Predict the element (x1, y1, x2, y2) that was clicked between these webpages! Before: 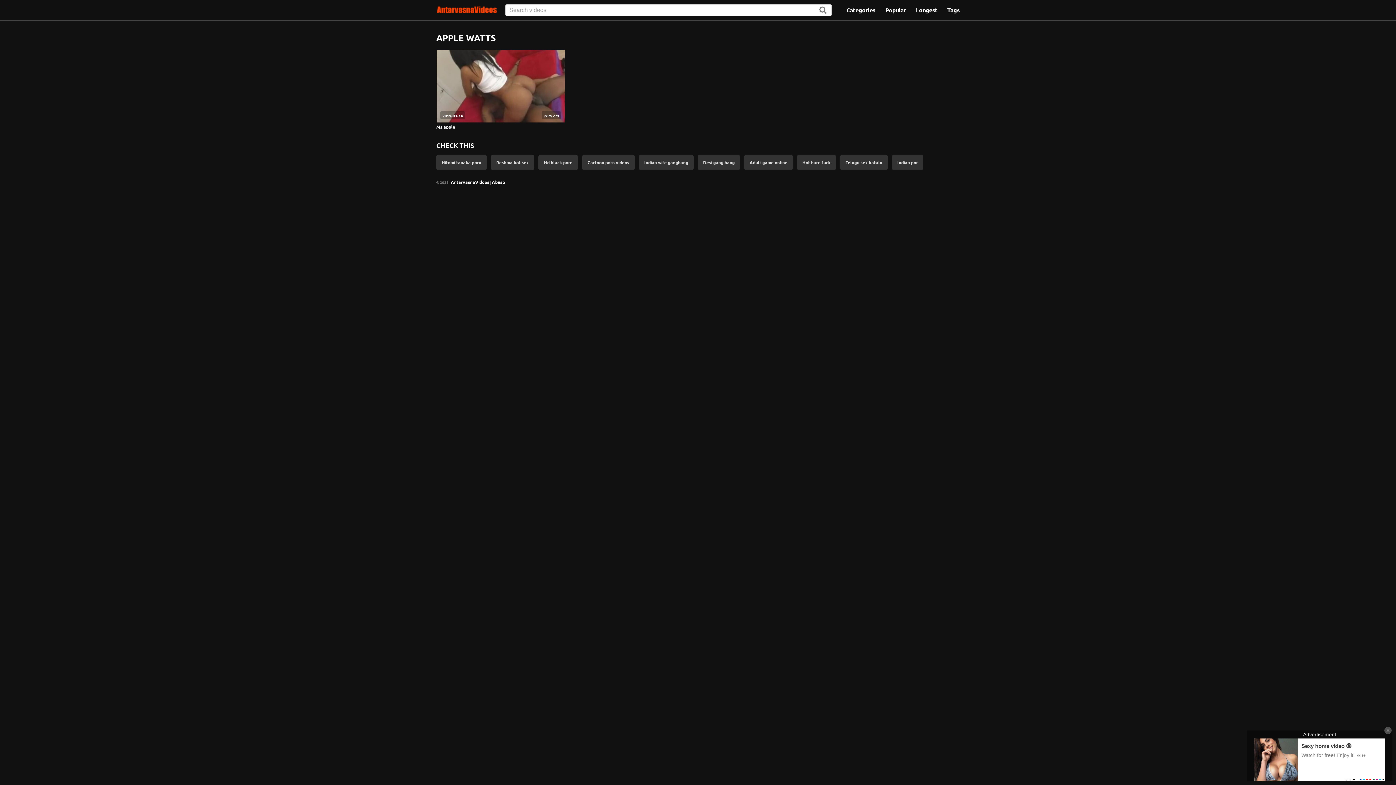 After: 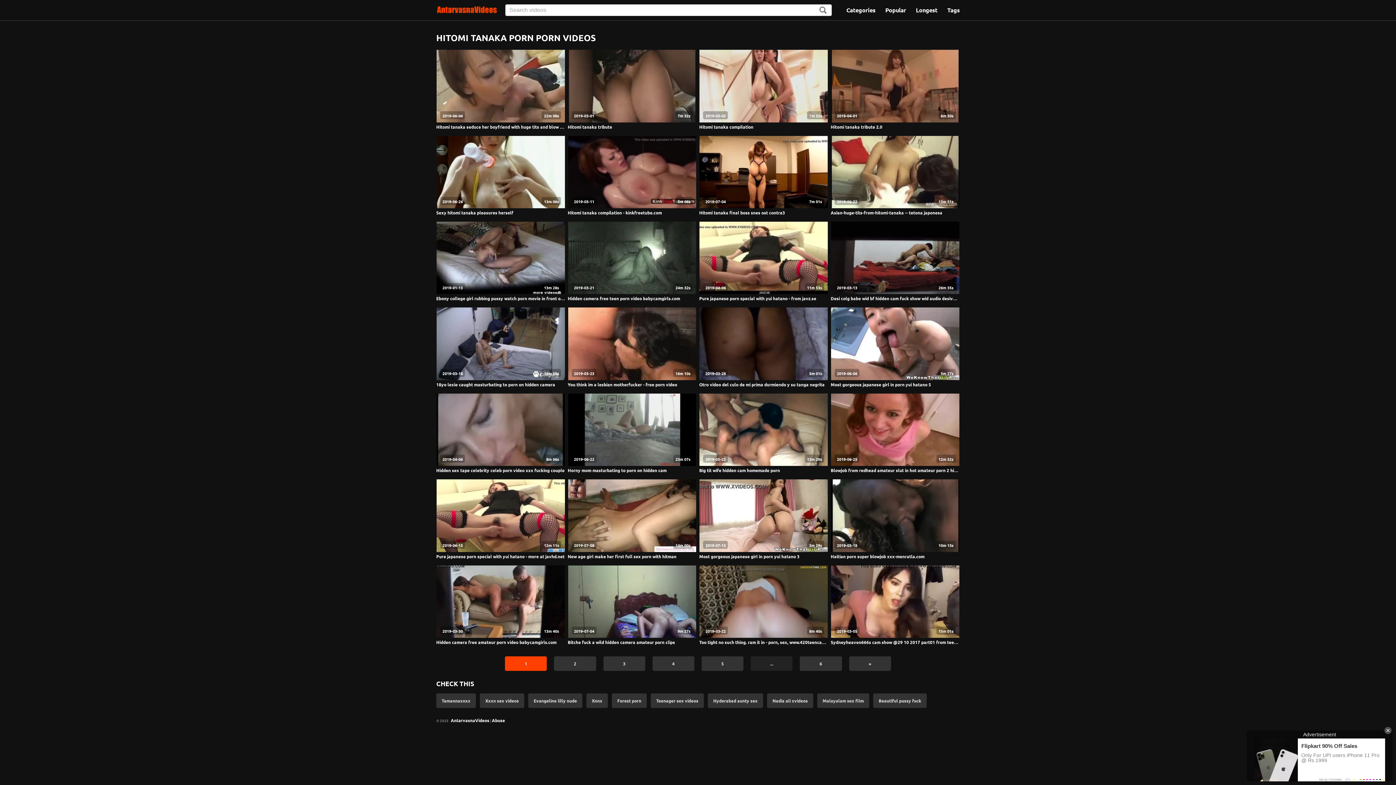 Action: bbox: (436, 155, 486, 169) label: Hitomi tanaka porn